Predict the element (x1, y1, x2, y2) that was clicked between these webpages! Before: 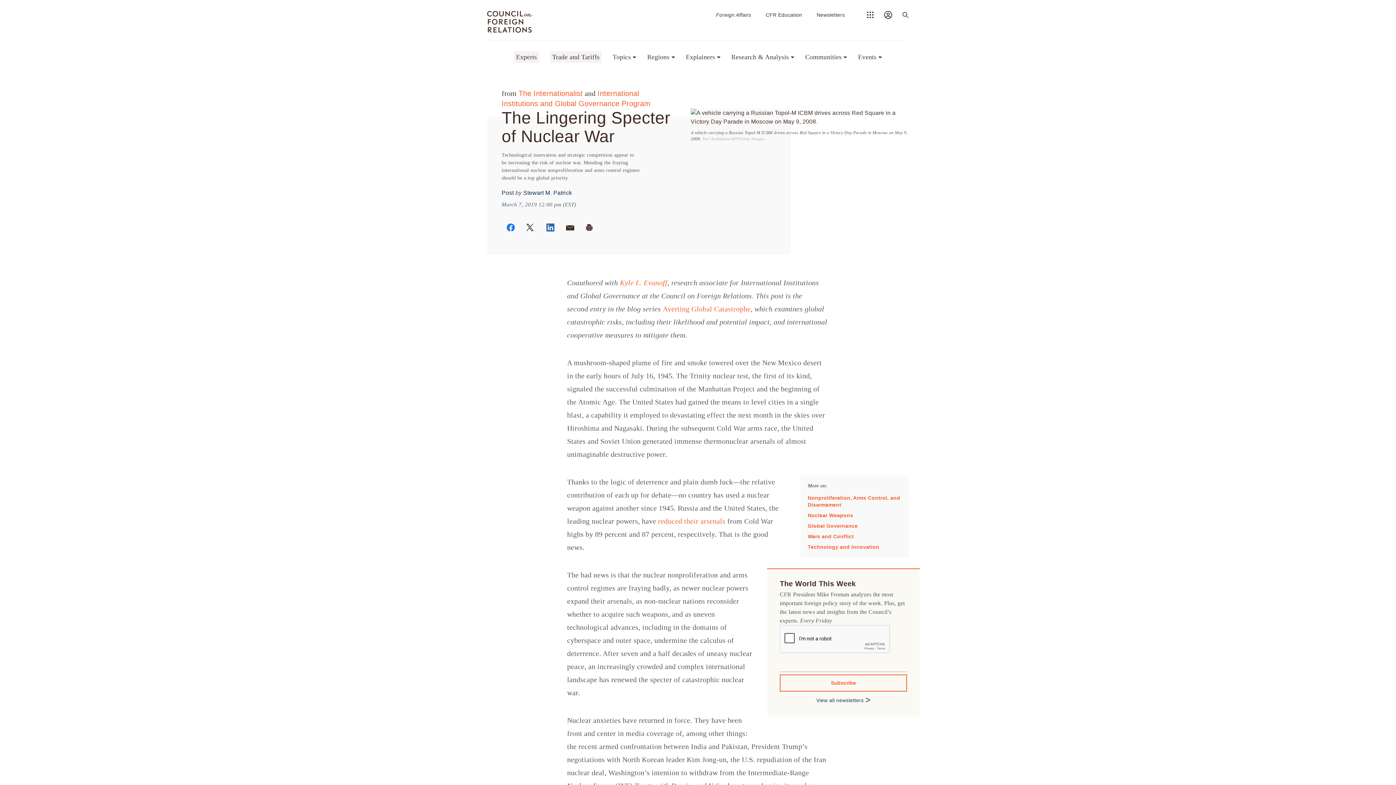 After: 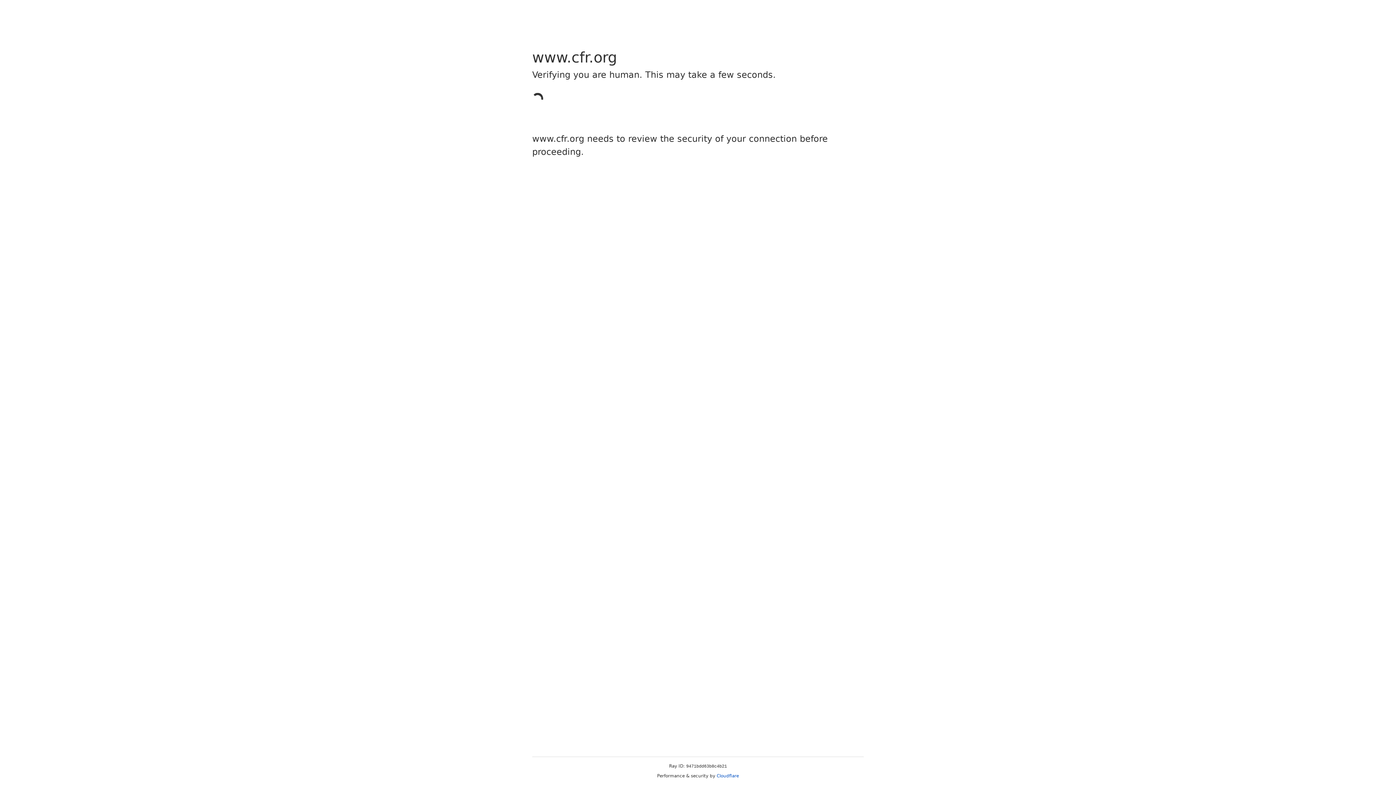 Action: bbox: (884, 10, 892, 21)